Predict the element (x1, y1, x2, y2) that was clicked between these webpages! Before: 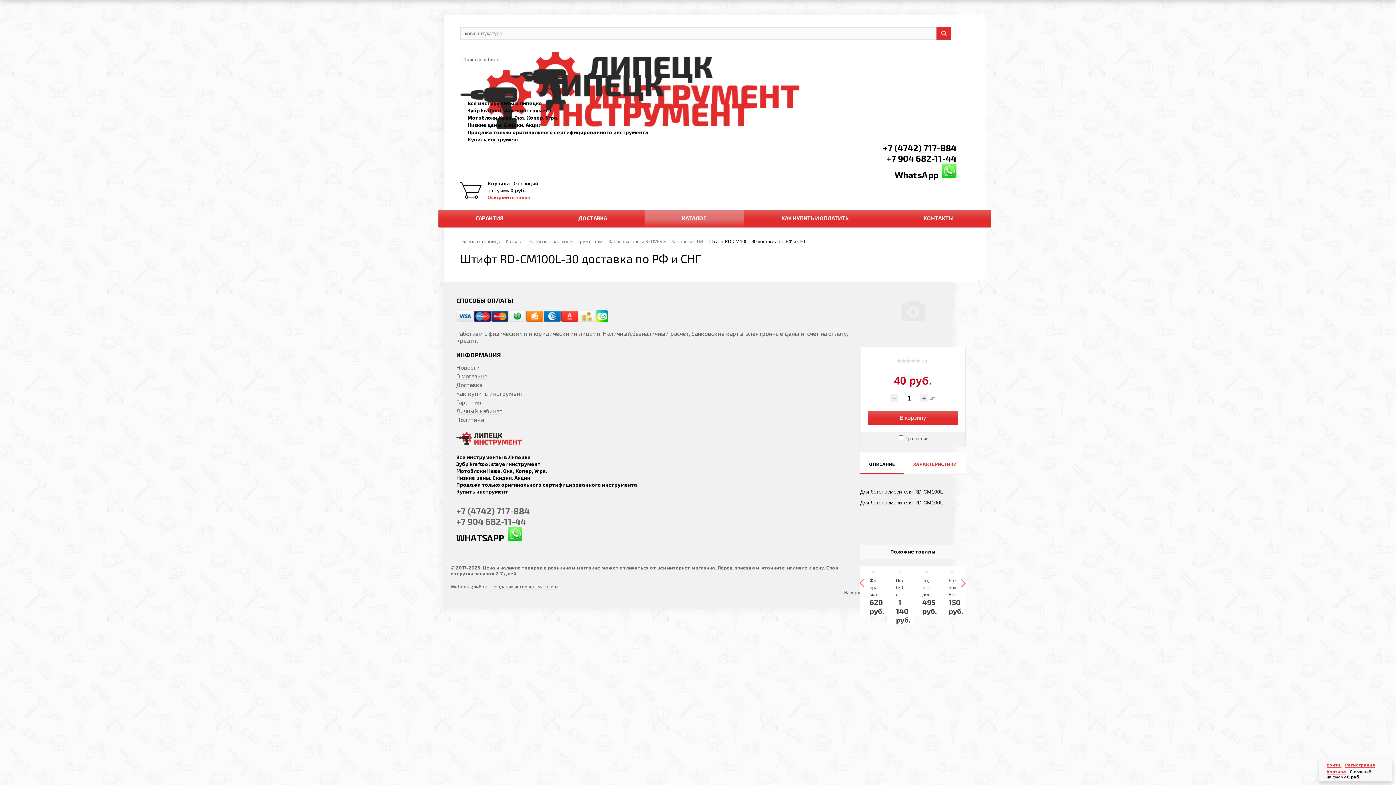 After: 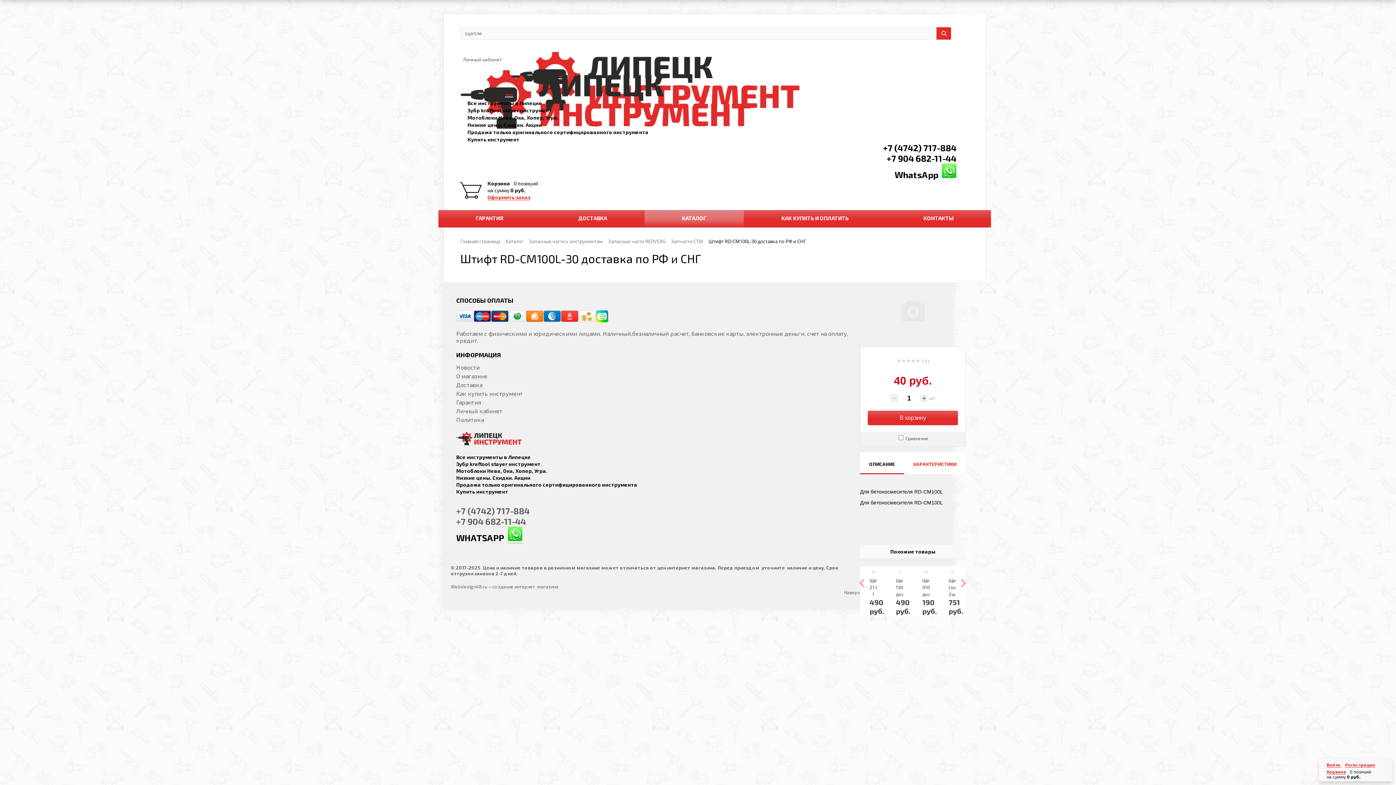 Action: bbox: (508, 532, 522, 543)